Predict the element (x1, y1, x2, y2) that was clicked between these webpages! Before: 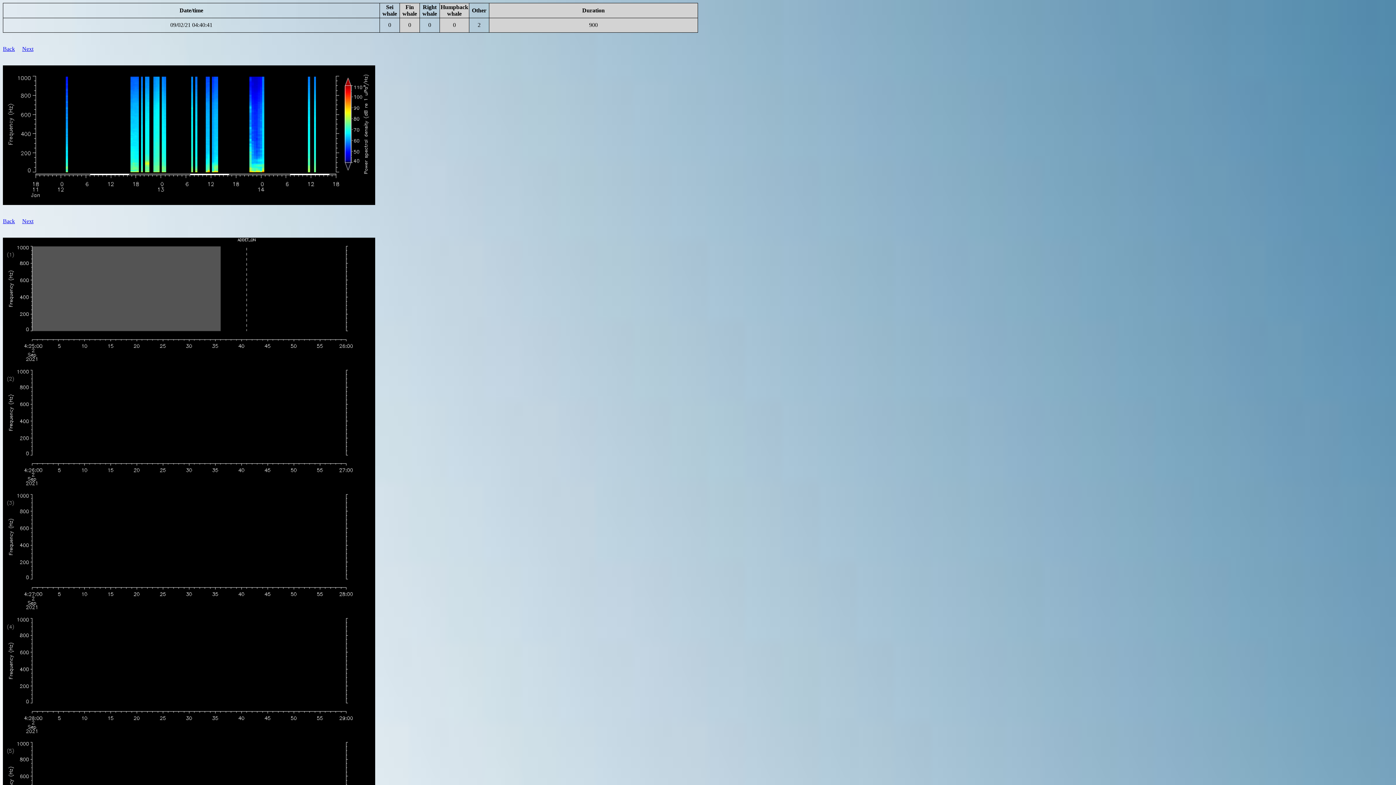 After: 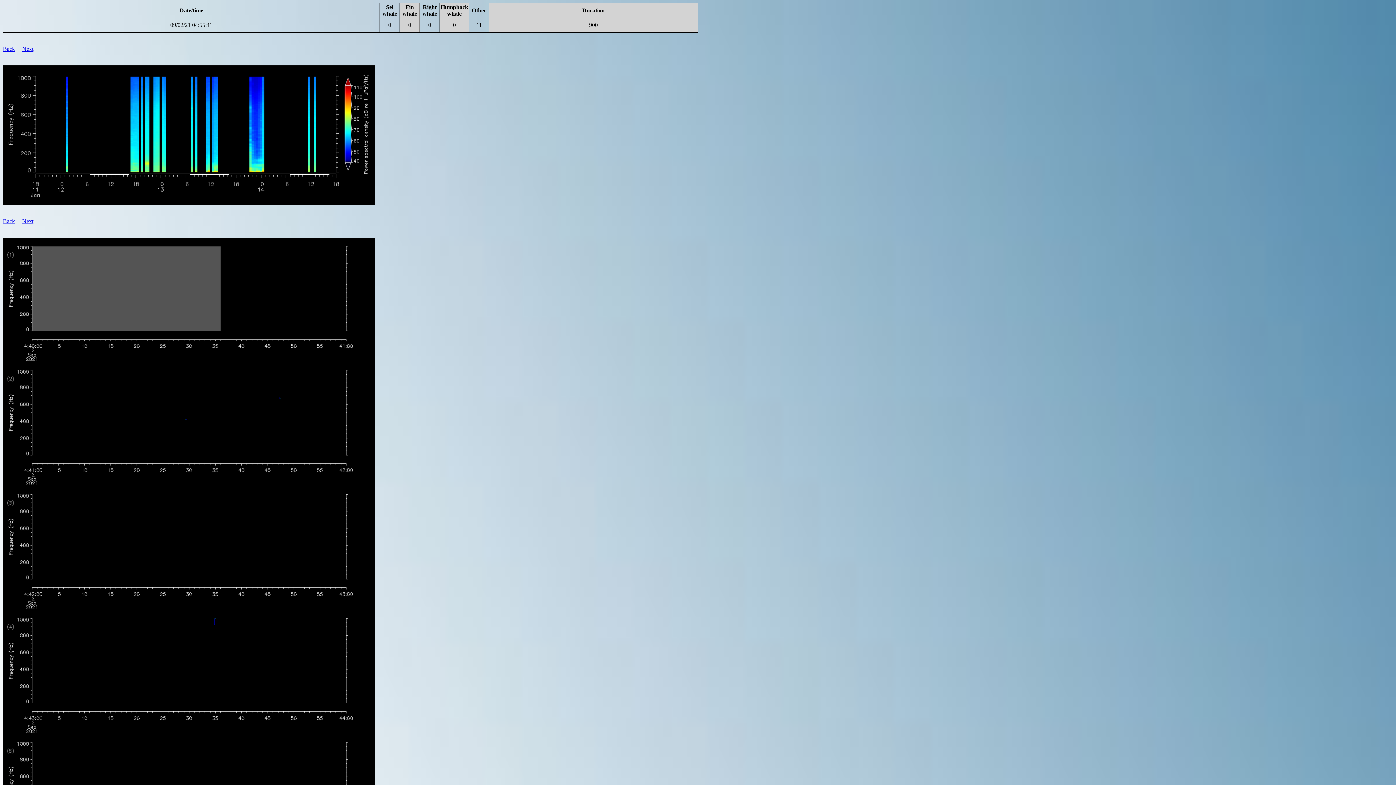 Action: bbox: (22, 45, 33, 52) label: Next